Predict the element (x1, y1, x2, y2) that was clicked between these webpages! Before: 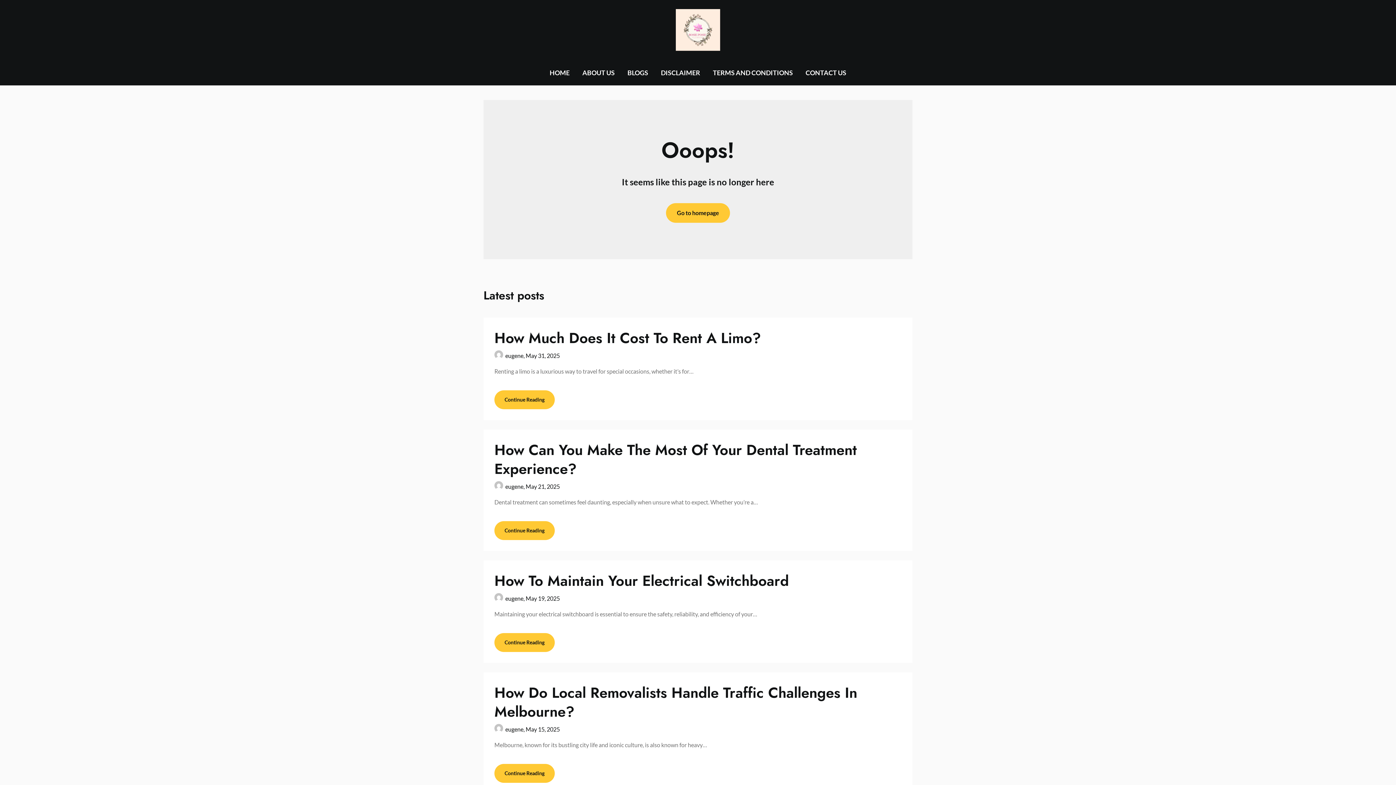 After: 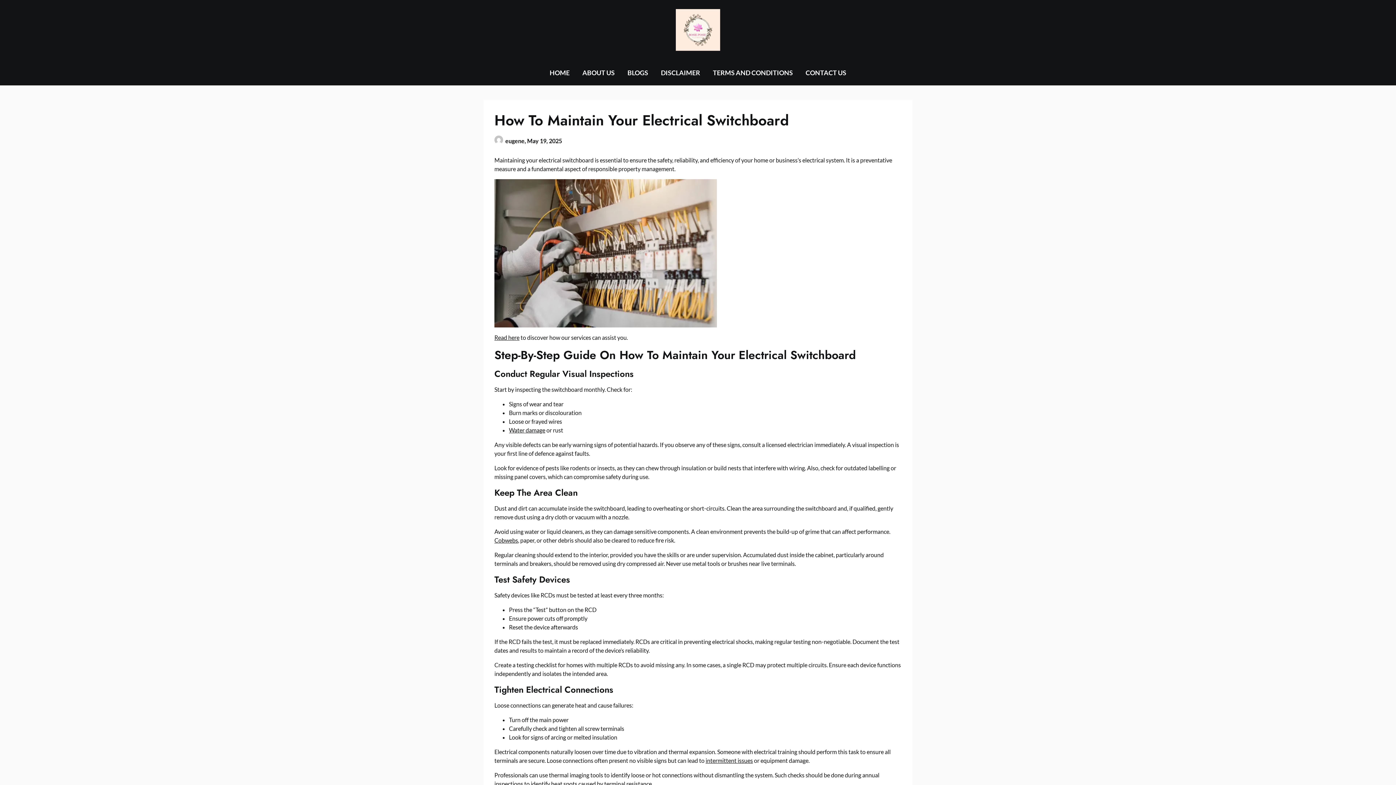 Action: bbox: (494, 570, 789, 591) label: How To Maintain Your Electrical Switchboard